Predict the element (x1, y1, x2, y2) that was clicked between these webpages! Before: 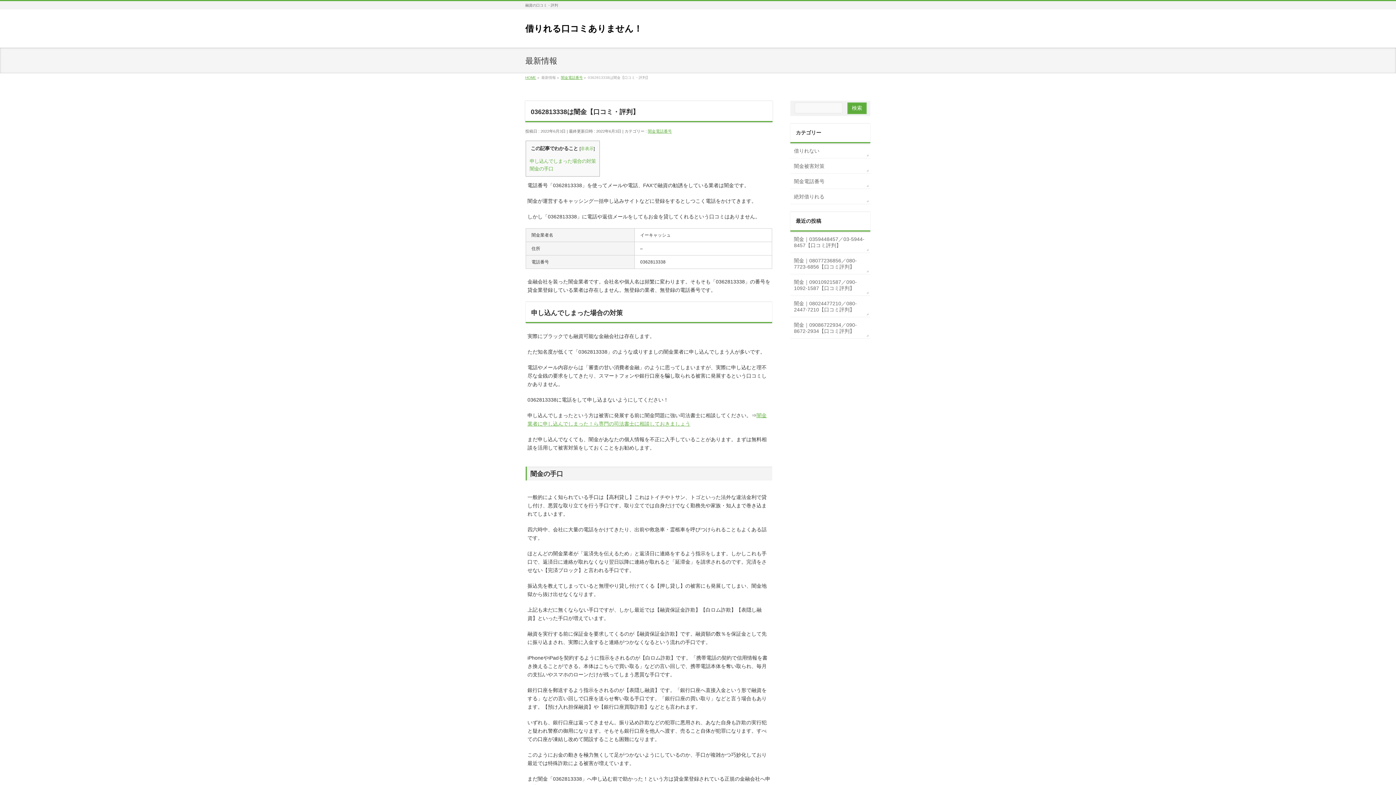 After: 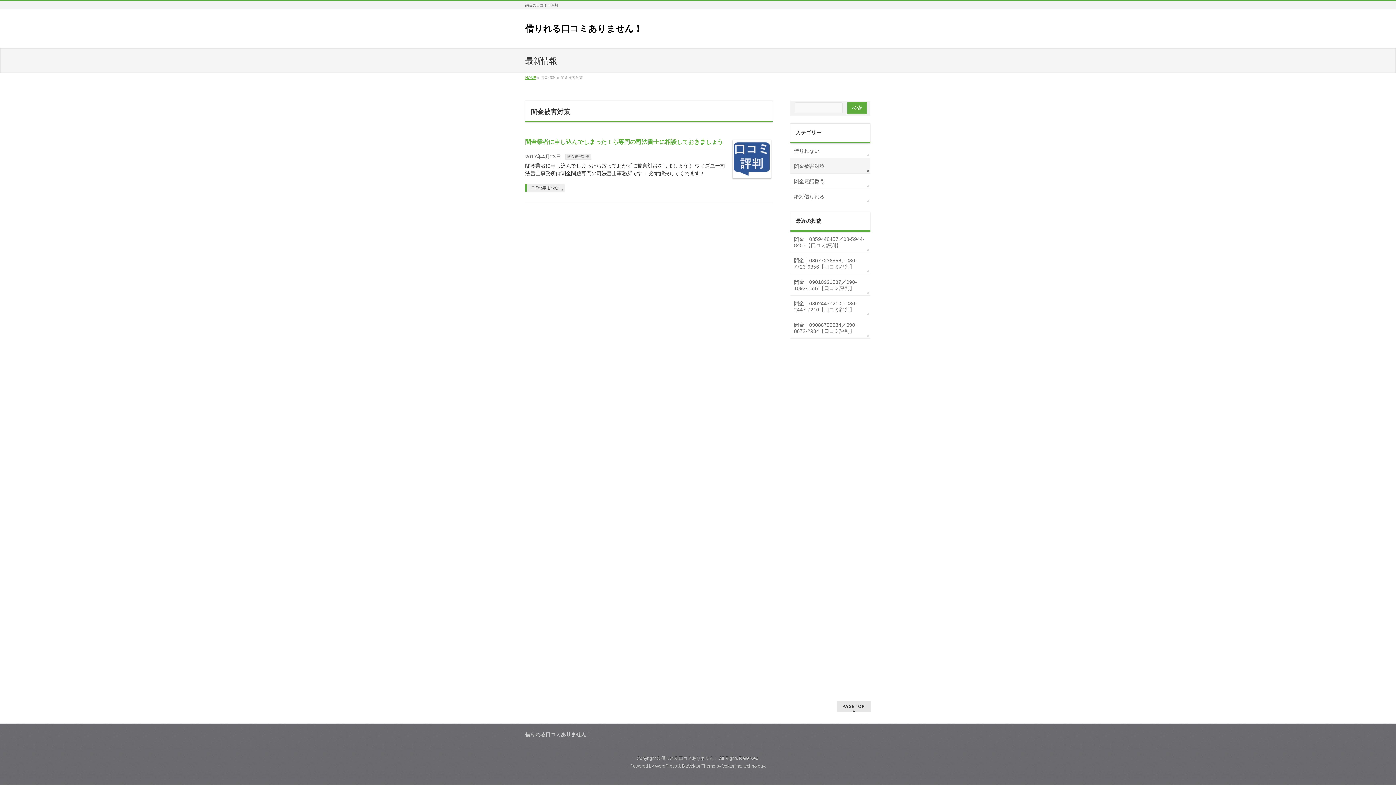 Action: label: 闇金被害対策 bbox: (790, 158, 870, 173)